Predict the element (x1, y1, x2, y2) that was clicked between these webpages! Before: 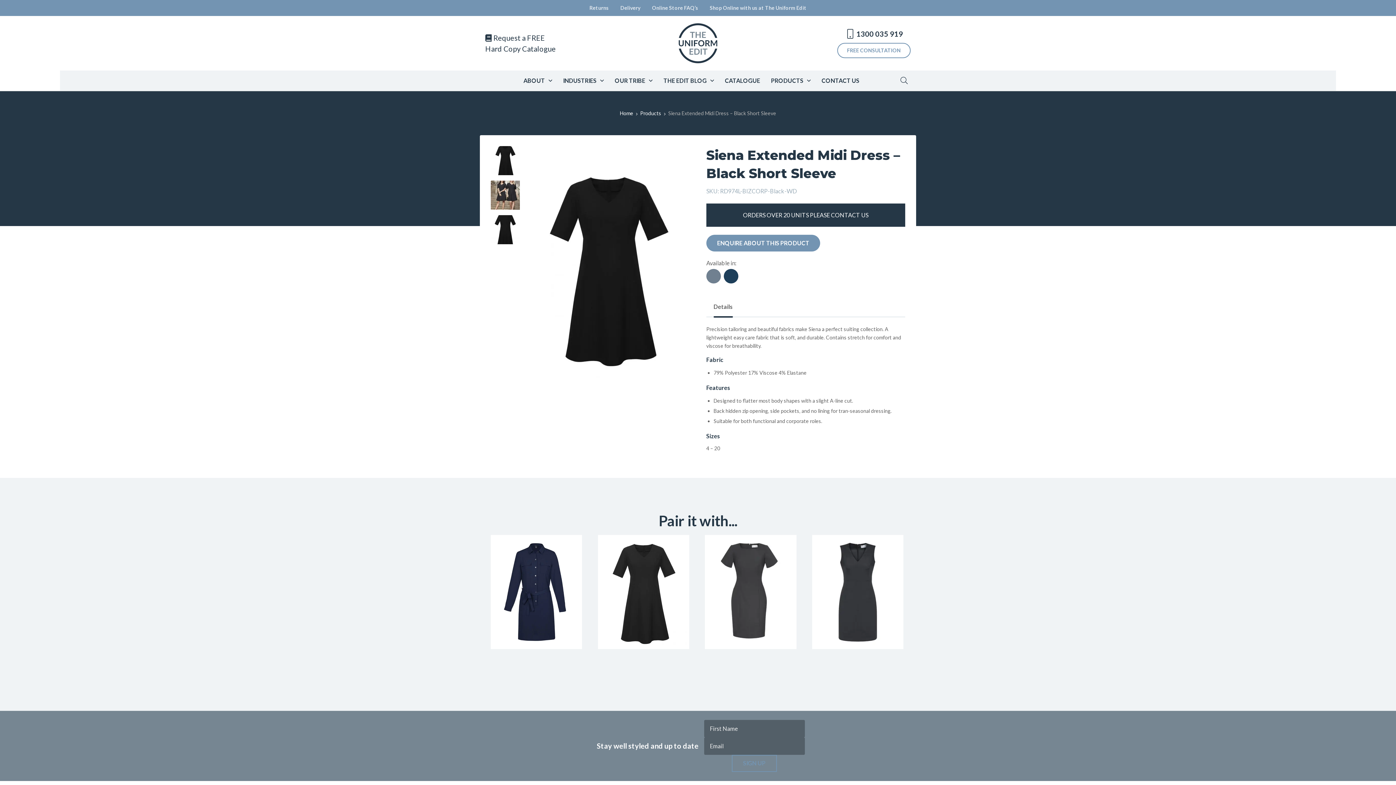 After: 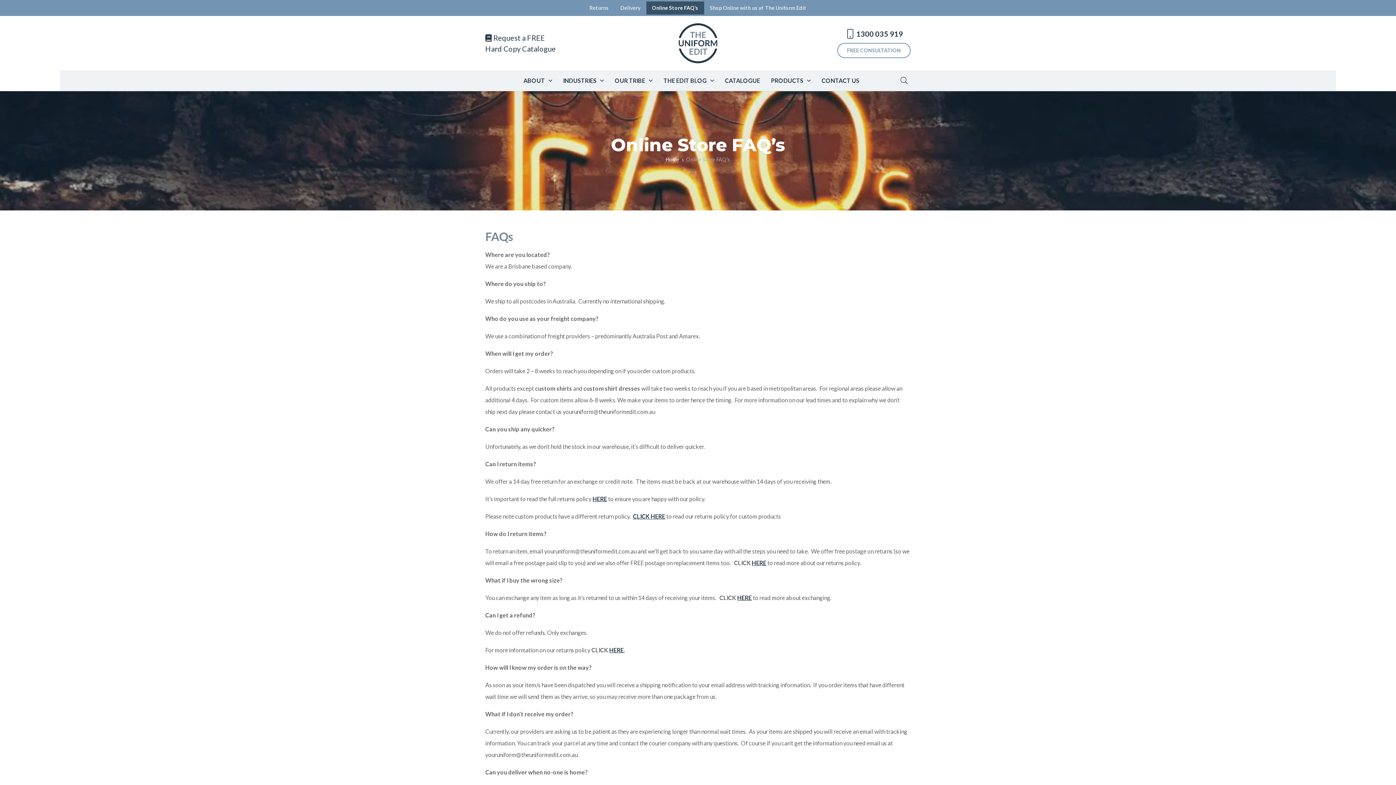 Action: label: Online Store FAQ’s bbox: (646, 1, 704, 14)